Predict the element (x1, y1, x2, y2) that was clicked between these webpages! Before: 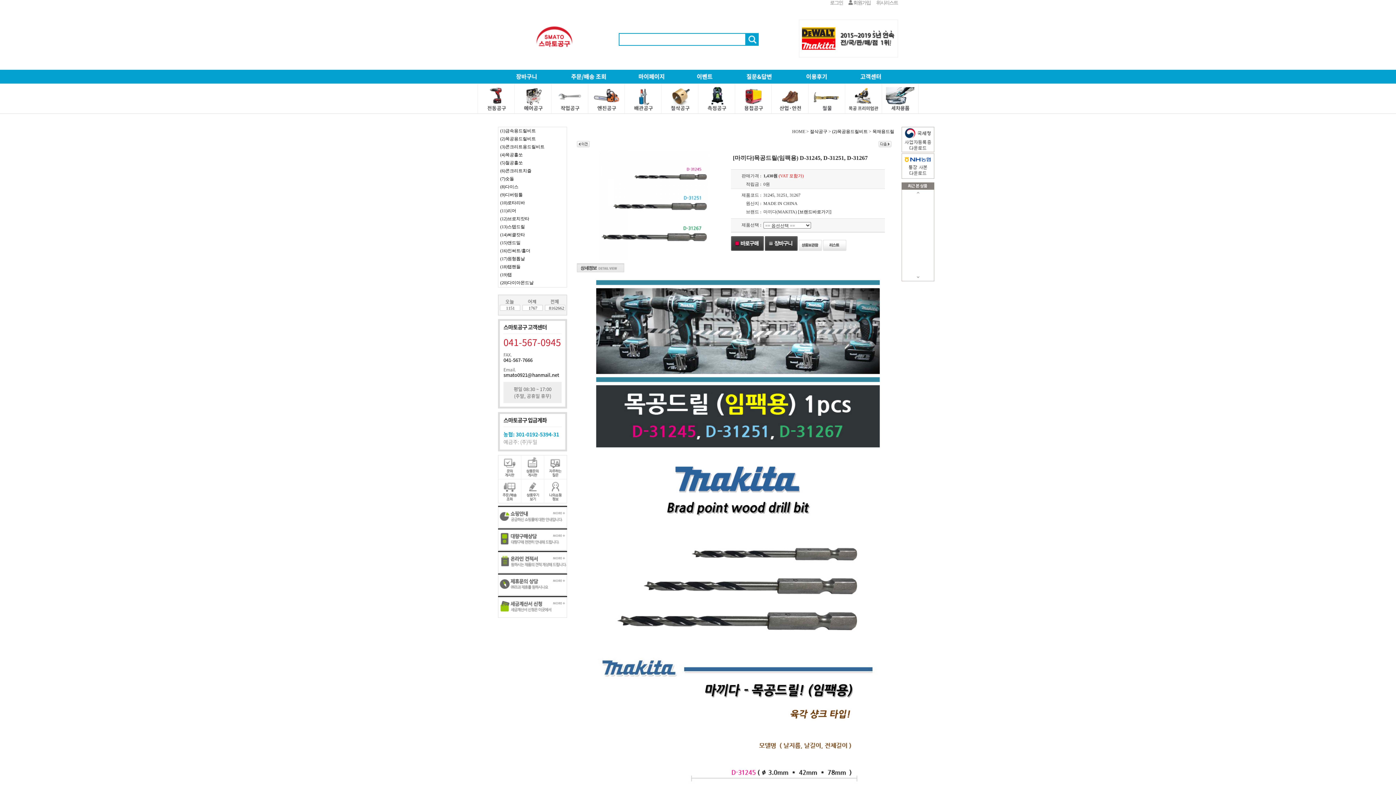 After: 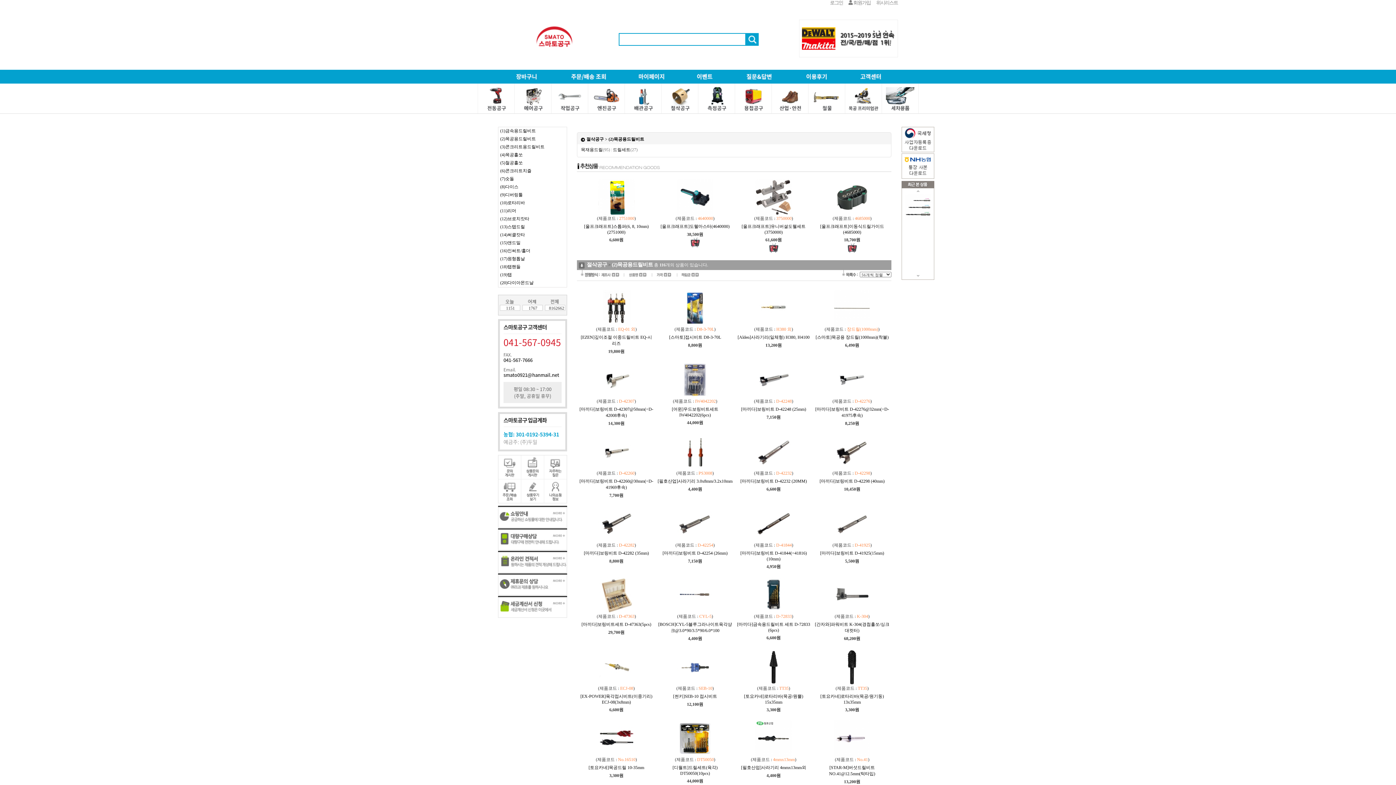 Action: bbox: (500, 136, 536, 141) label: (2)목공용드릴비트